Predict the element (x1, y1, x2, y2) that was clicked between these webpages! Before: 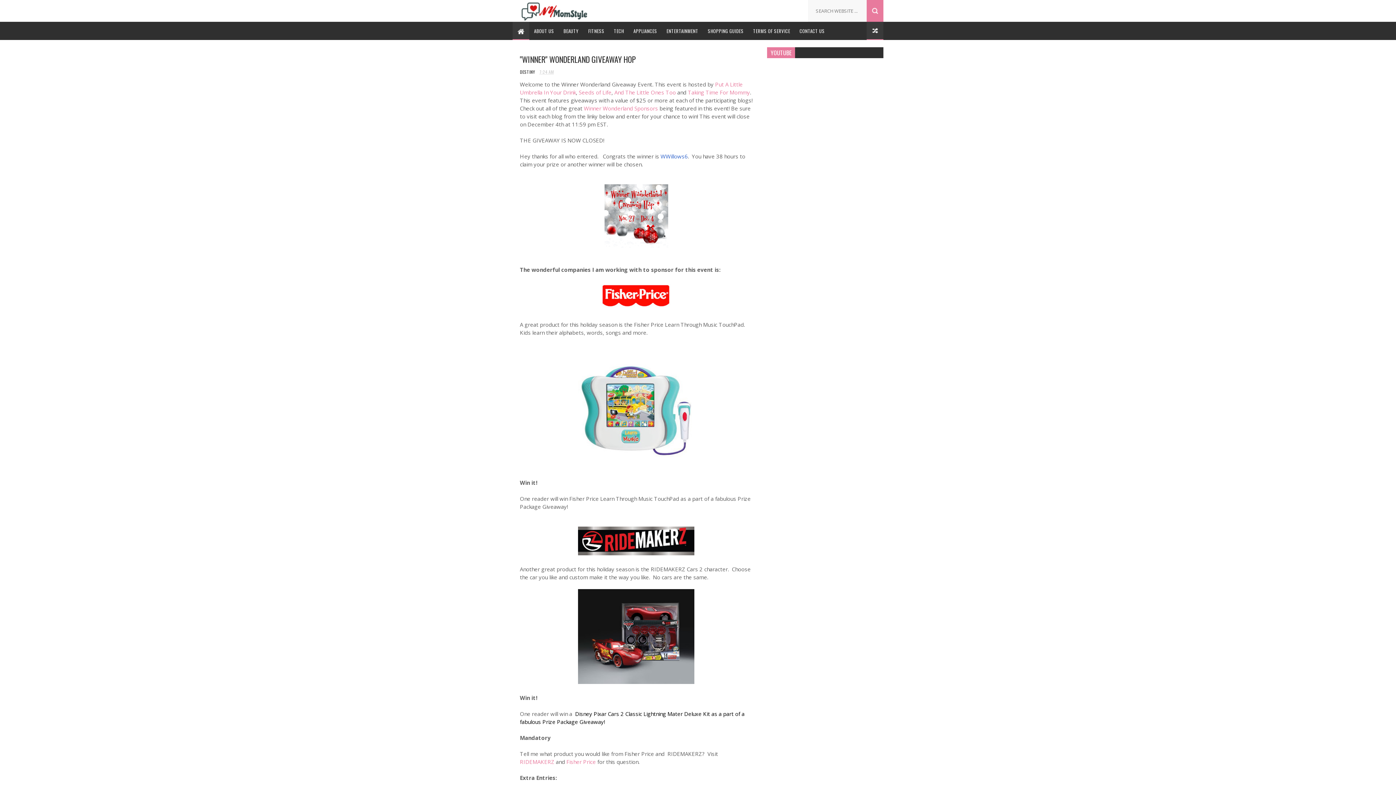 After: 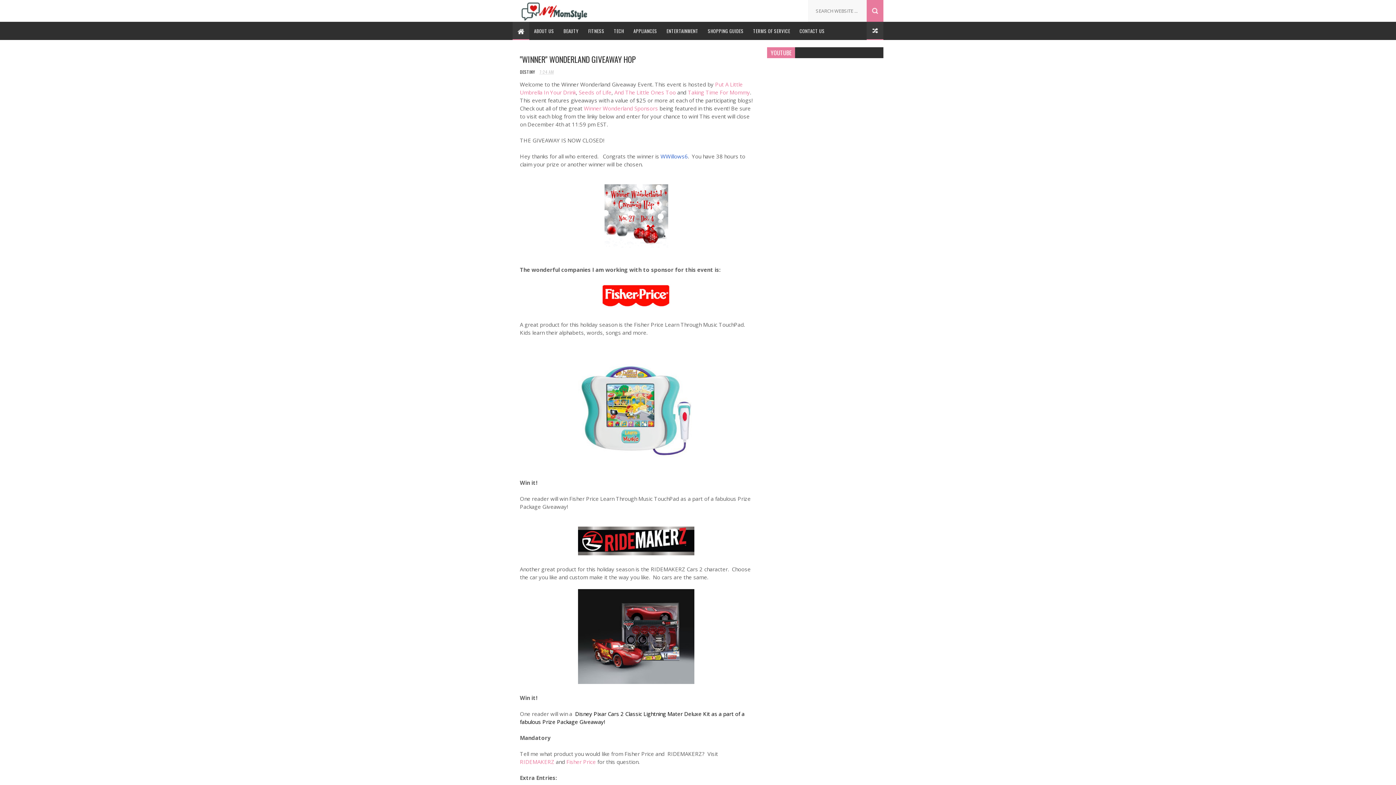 Action: label: 7:24 AM bbox: (539, 68, 553, 74)